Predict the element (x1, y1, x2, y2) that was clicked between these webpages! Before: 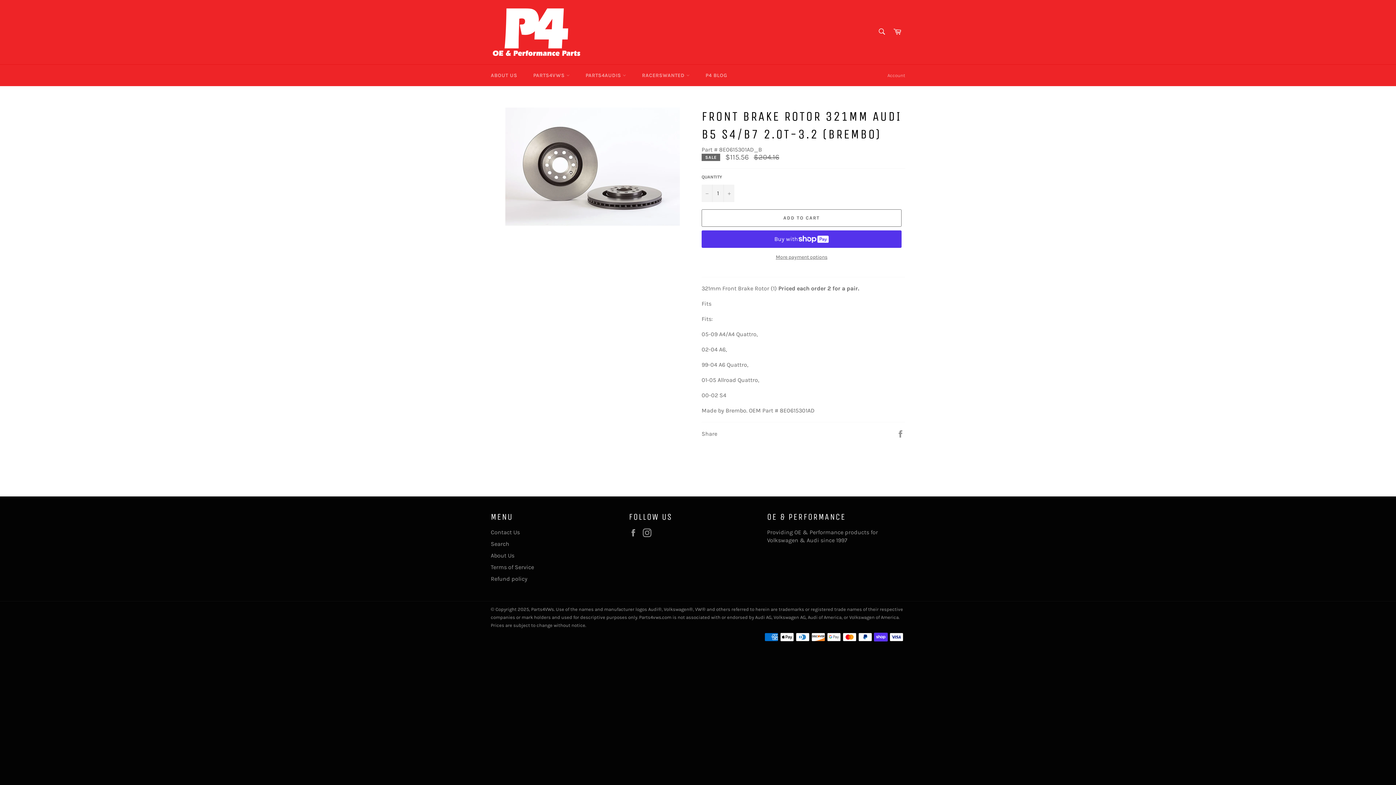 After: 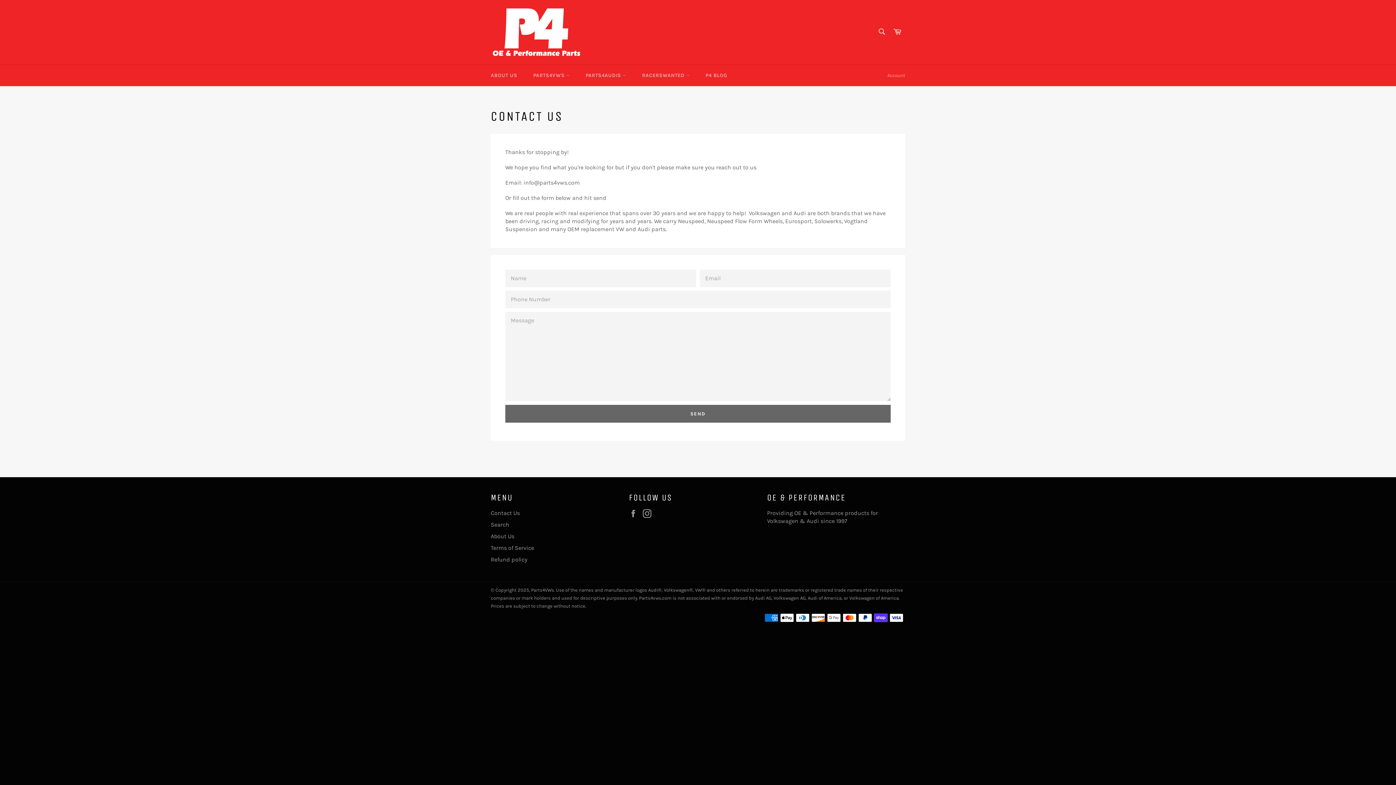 Action: label: Contact Us bbox: (490, 528, 520, 535)